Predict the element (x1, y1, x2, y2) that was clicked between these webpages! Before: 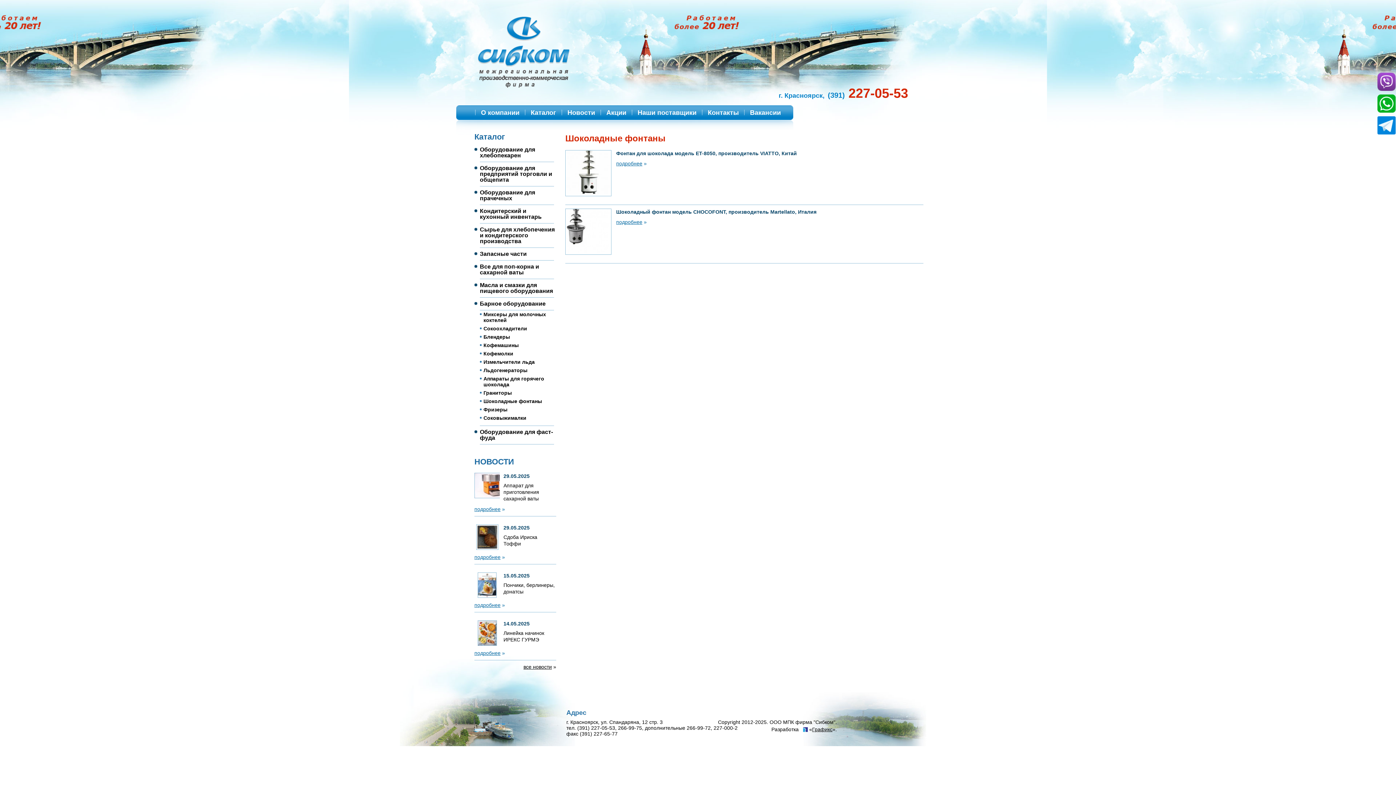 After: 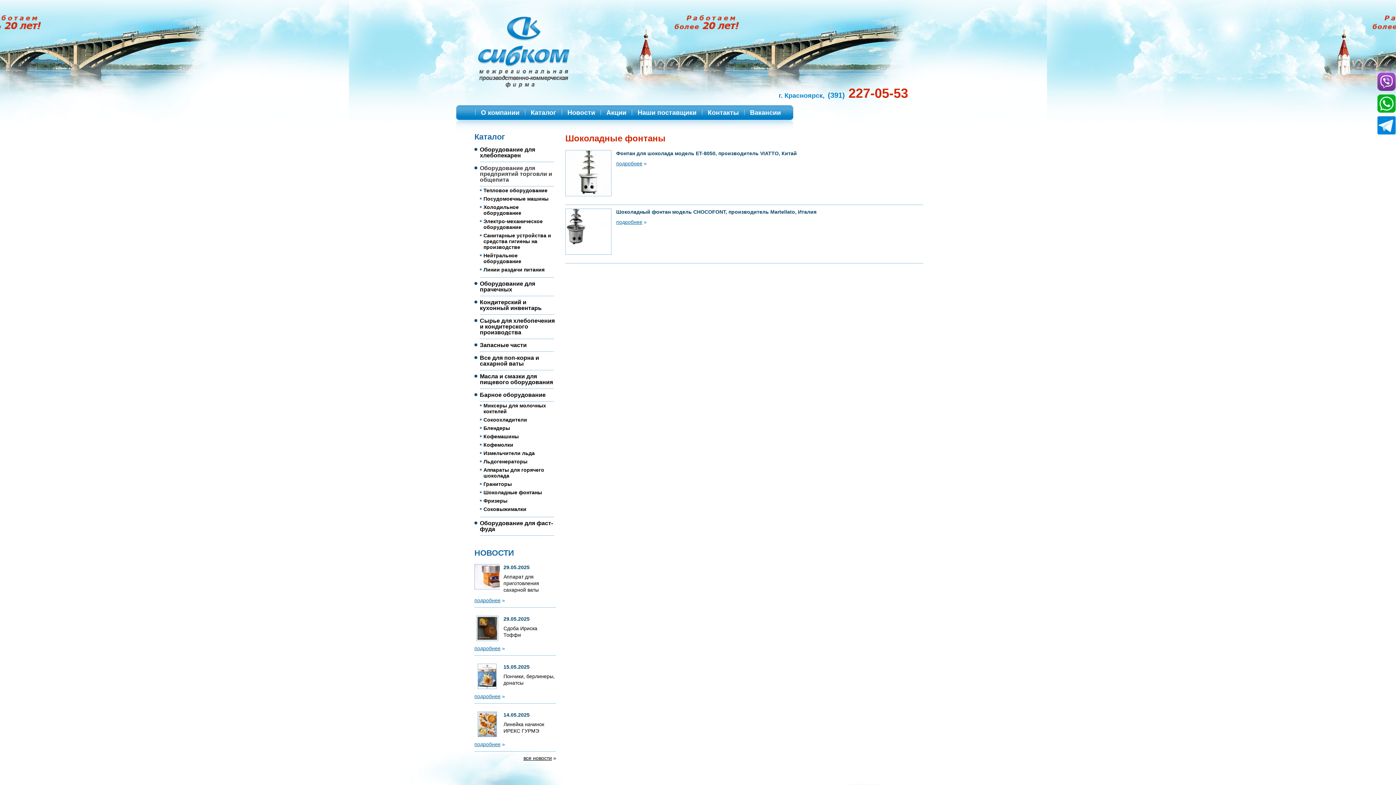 Action: bbox: (474, 165, 556, 182) label: Оборудование для предприятий торговли и общепита